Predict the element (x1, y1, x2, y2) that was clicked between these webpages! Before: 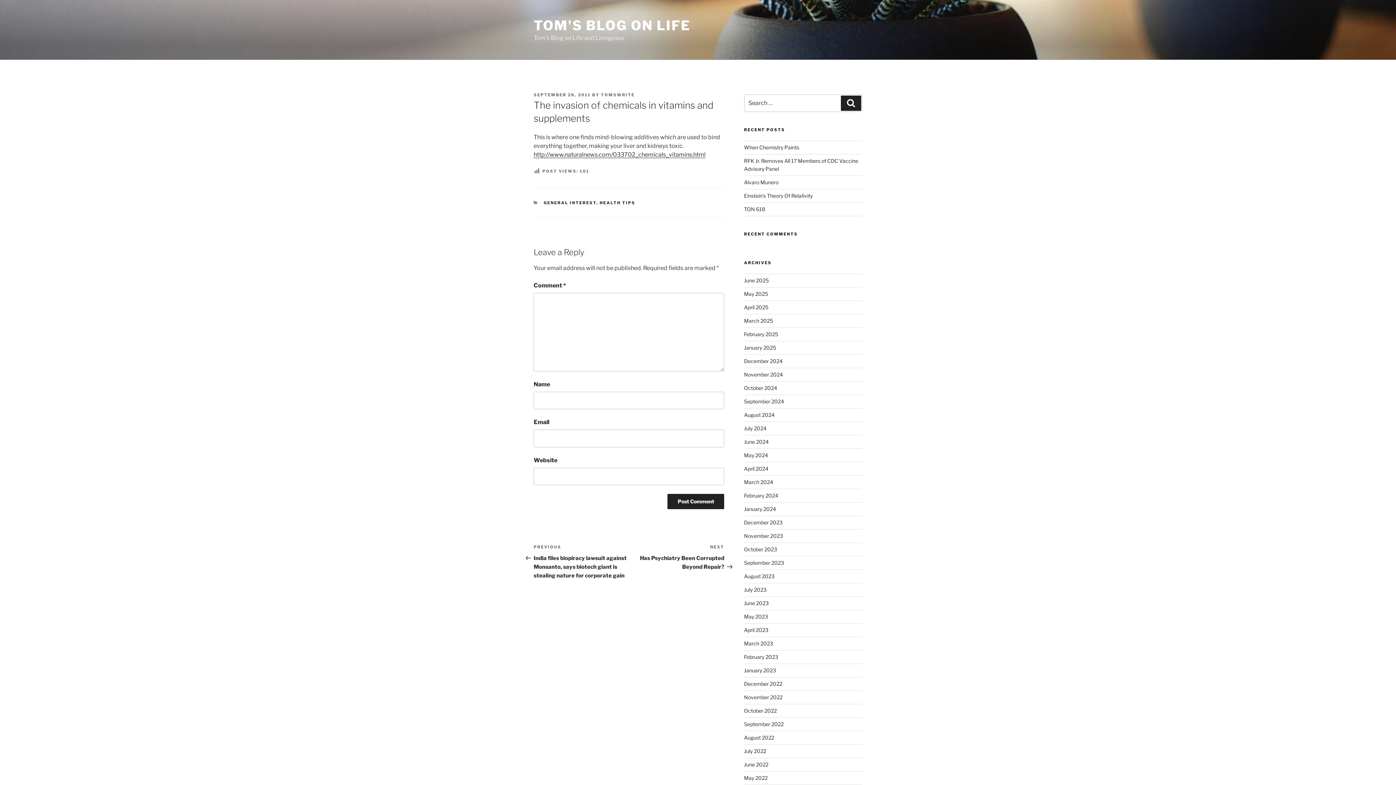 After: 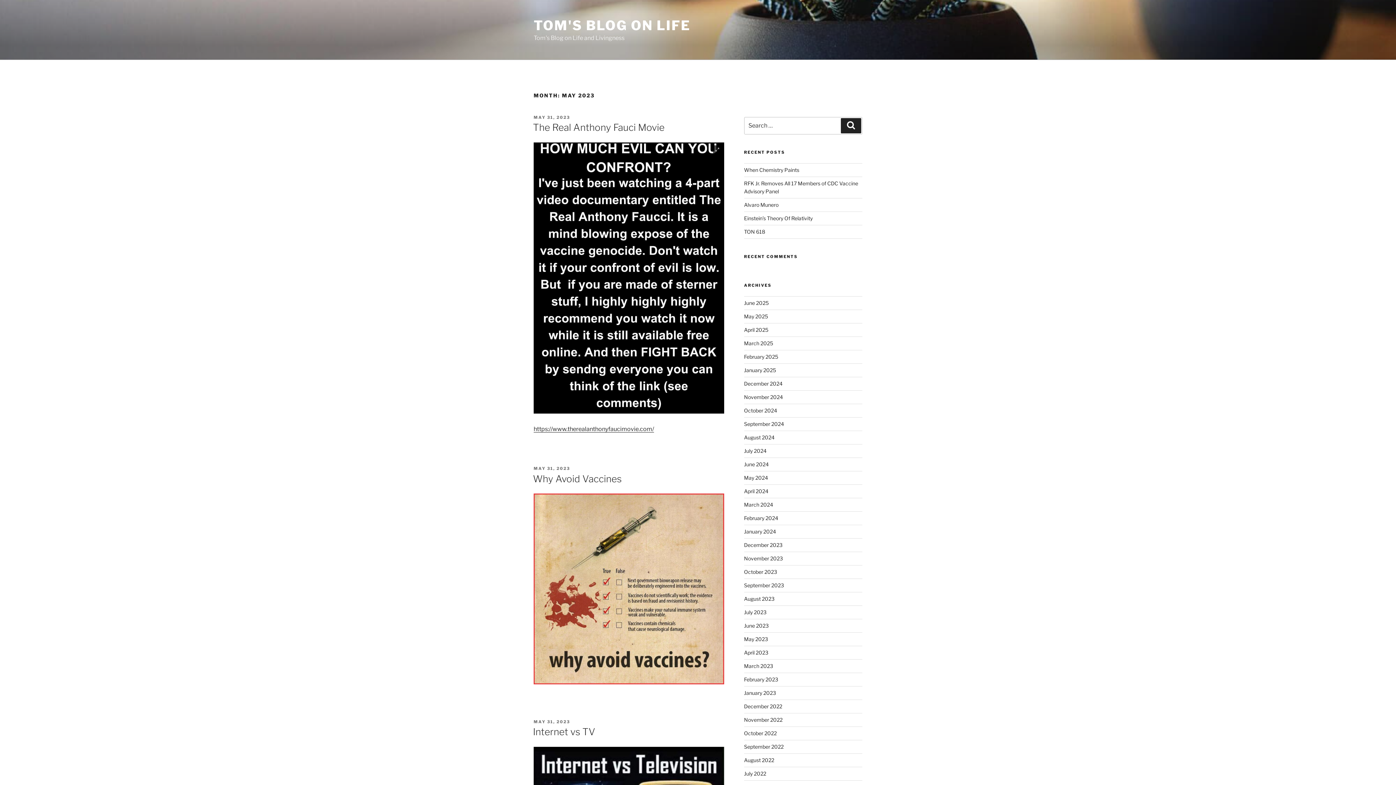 Action: label: May 2023 bbox: (744, 613, 768, 620)